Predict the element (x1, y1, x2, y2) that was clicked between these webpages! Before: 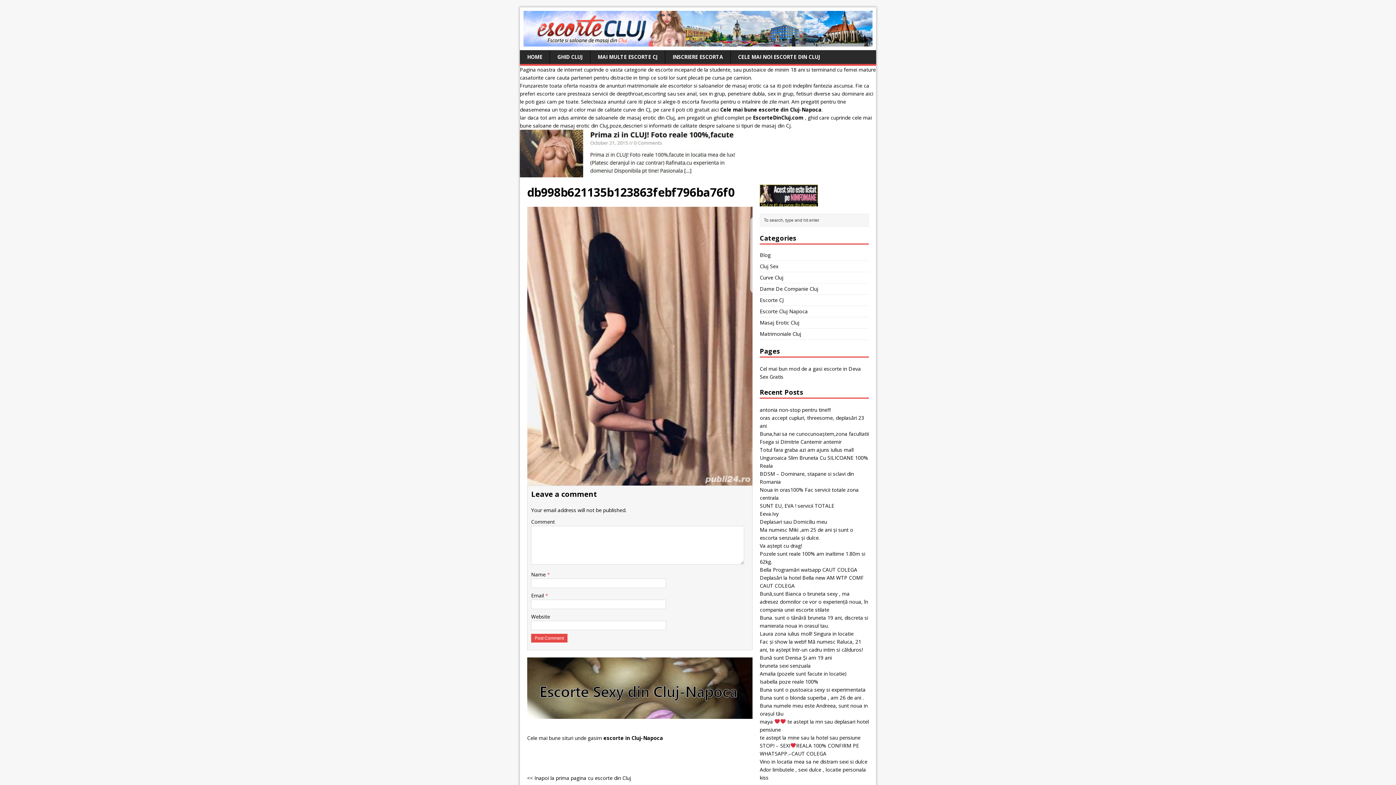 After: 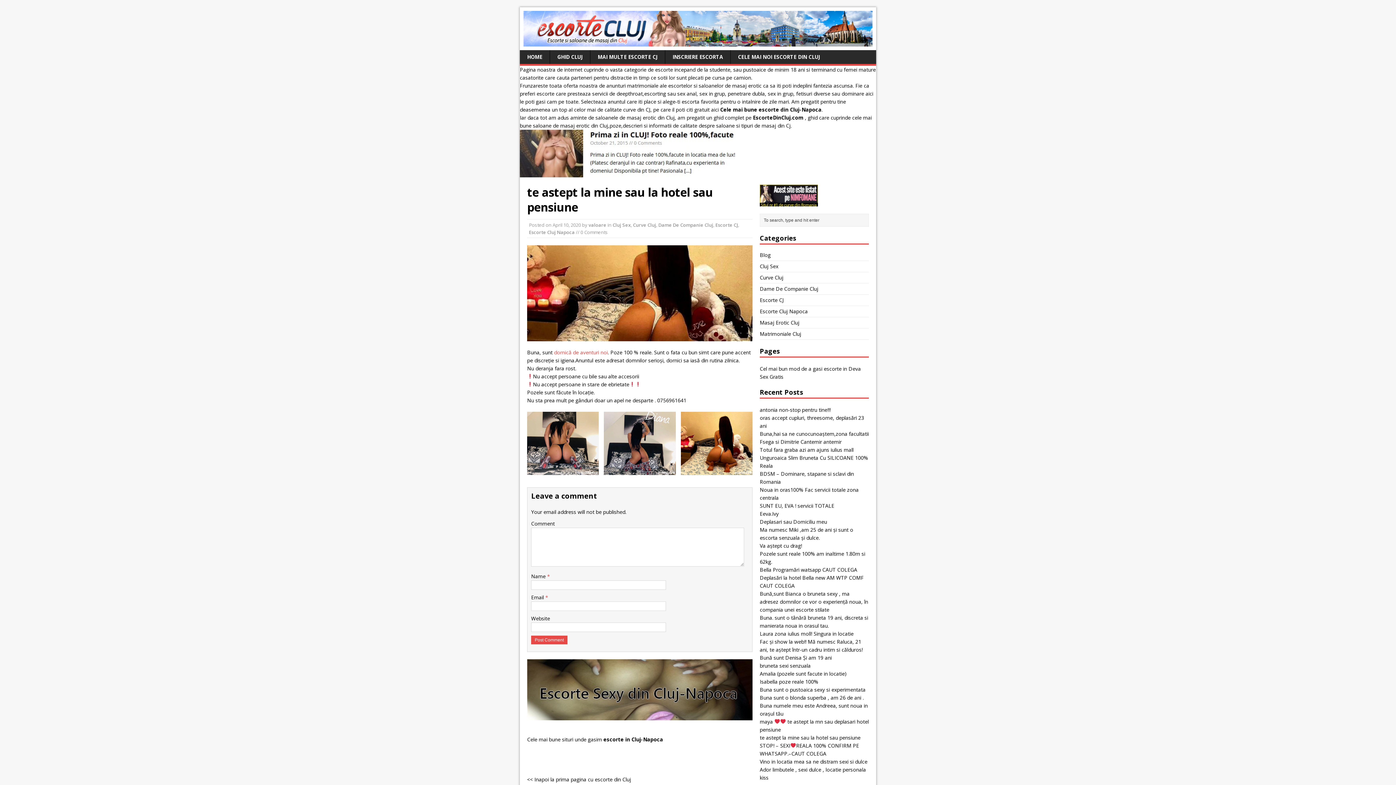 Action: bbox: (760, 734, 860, 741) label: te astept la mine sau la hotel sau pensiune